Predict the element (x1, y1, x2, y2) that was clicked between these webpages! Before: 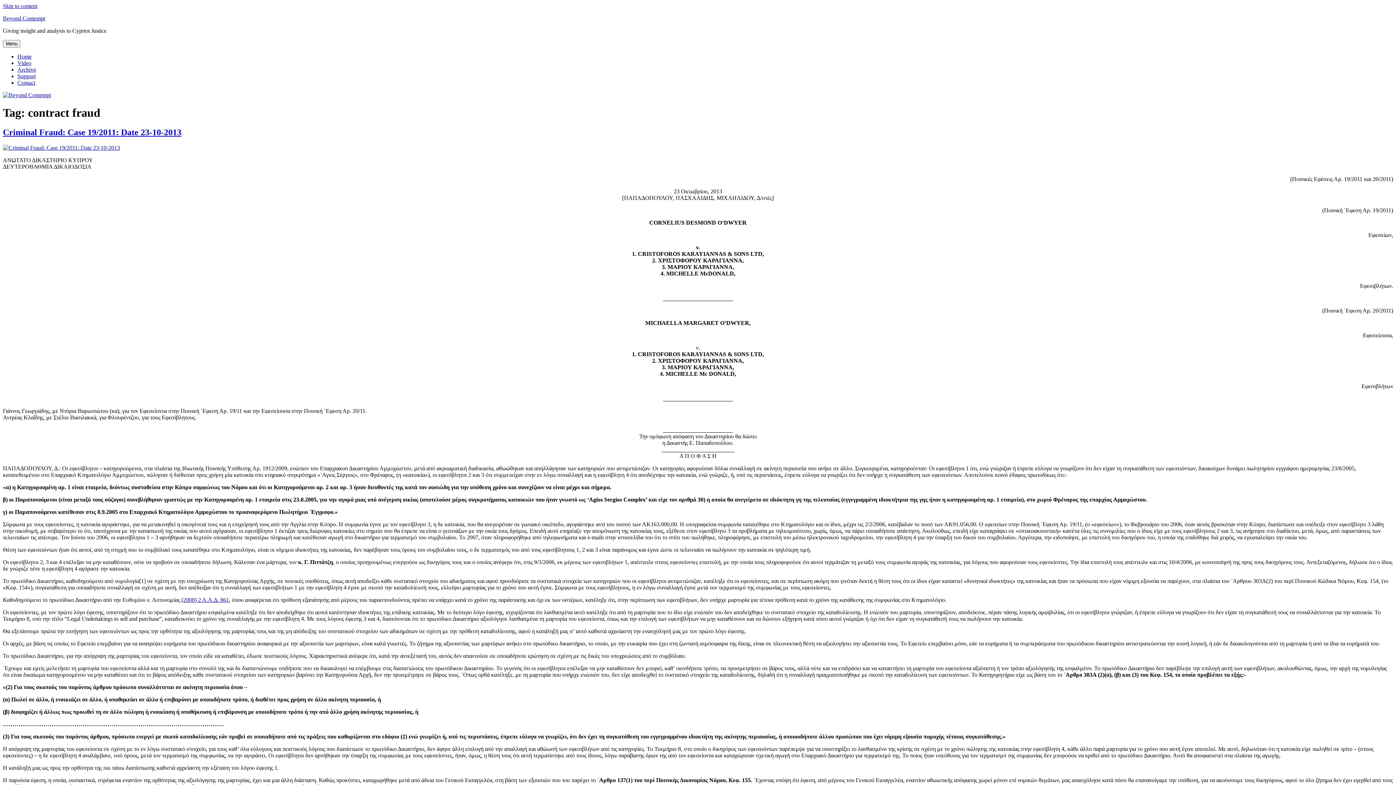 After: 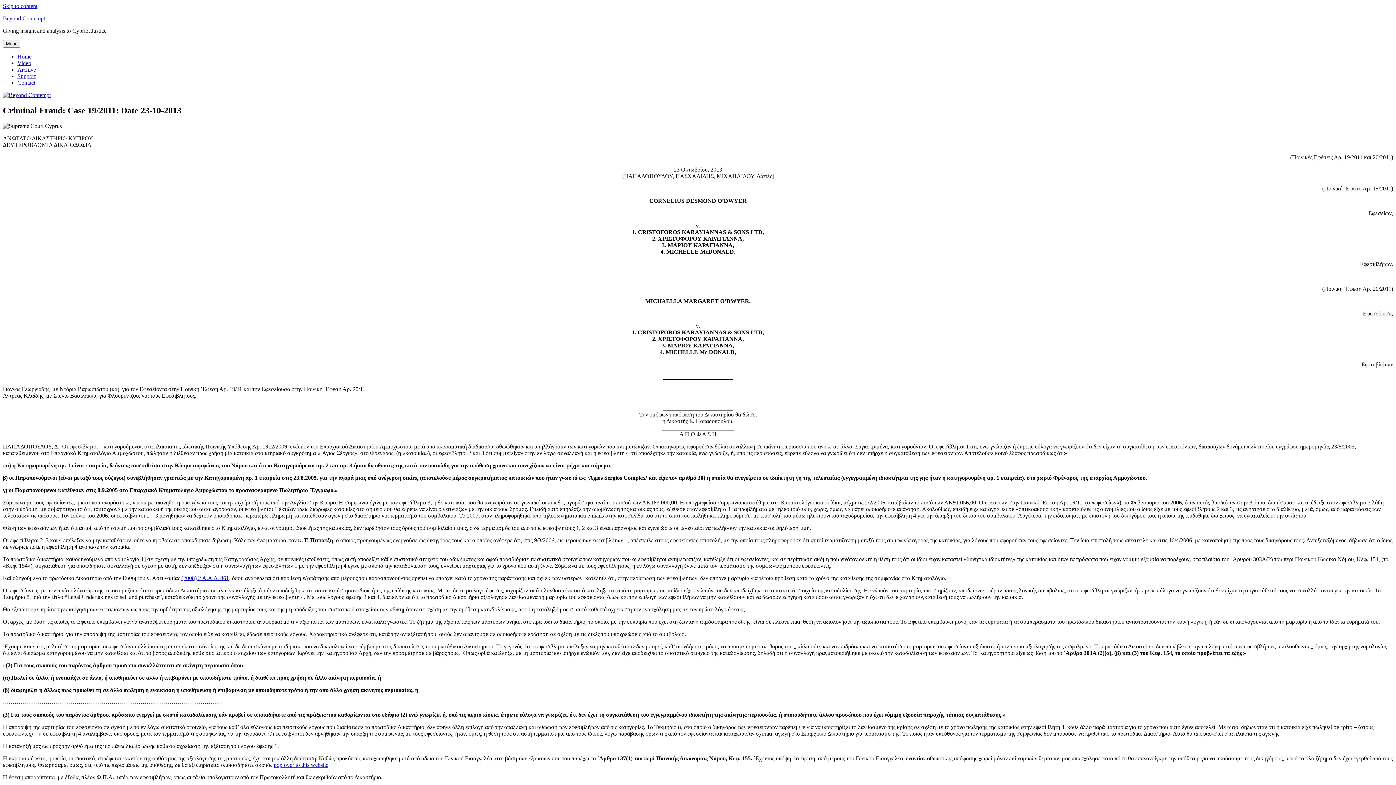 Action: label: Criminal Fraud: Case 19/2011: Date 23-10-2013 bbox: (2, 127, 181, 137)